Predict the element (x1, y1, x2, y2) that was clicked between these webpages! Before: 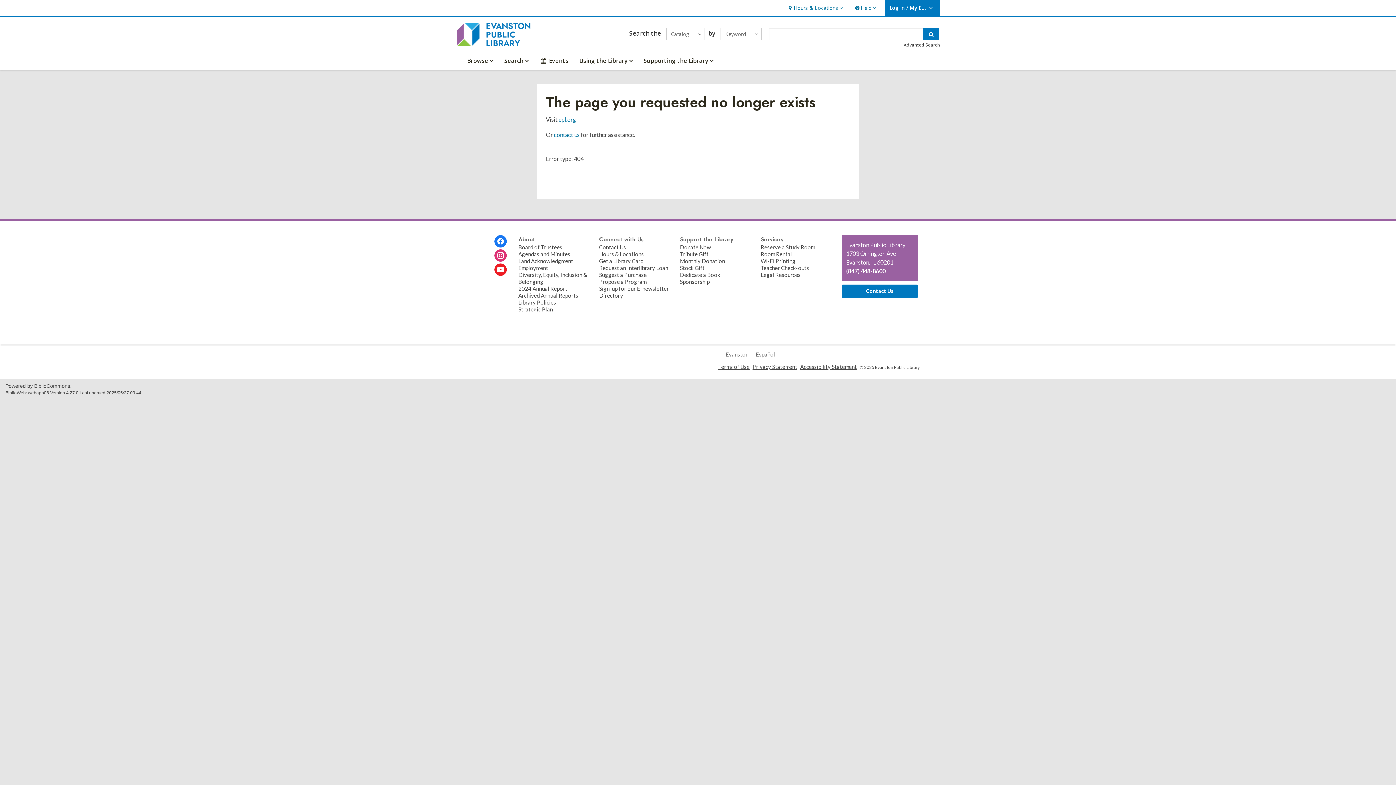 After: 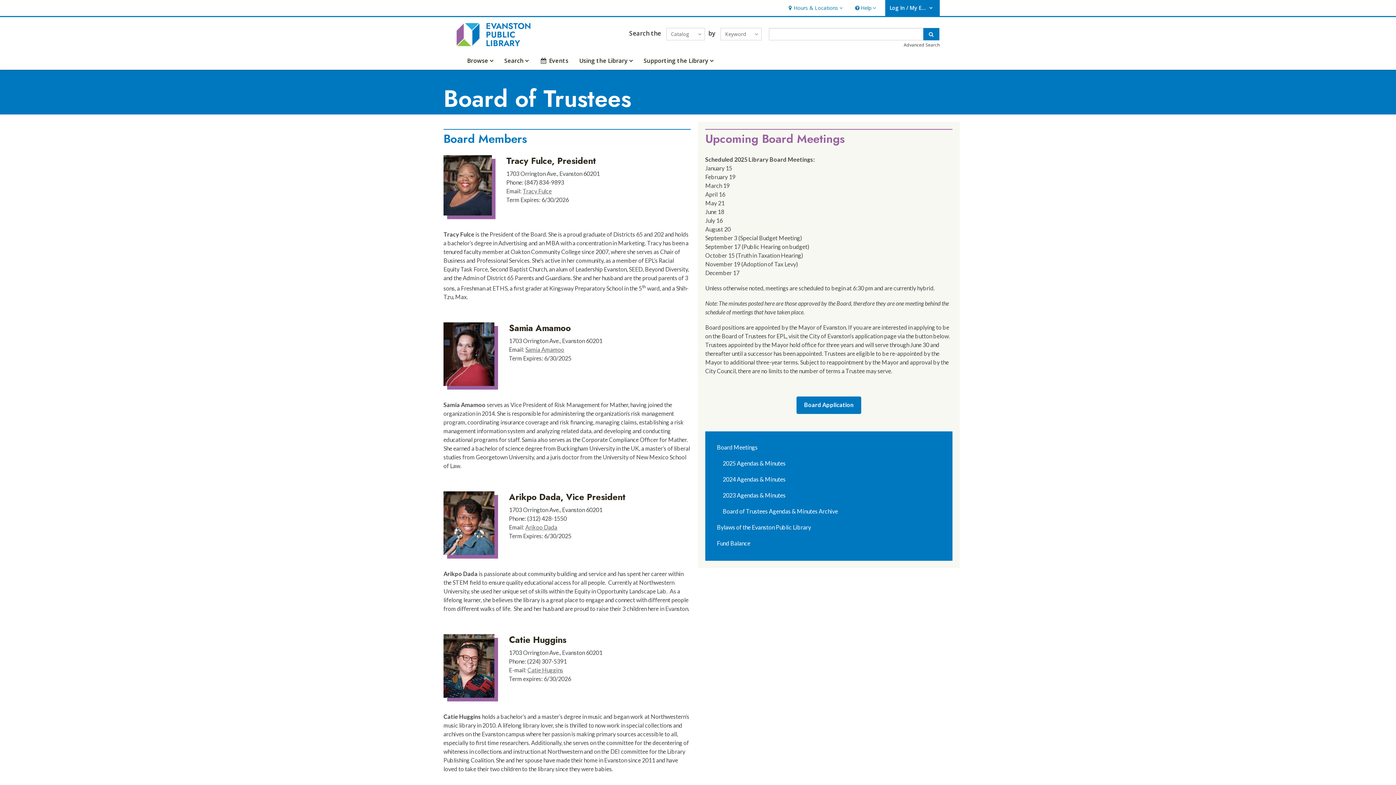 Action: bbox: (518, 243, 562, 250) label: Board of Trustees